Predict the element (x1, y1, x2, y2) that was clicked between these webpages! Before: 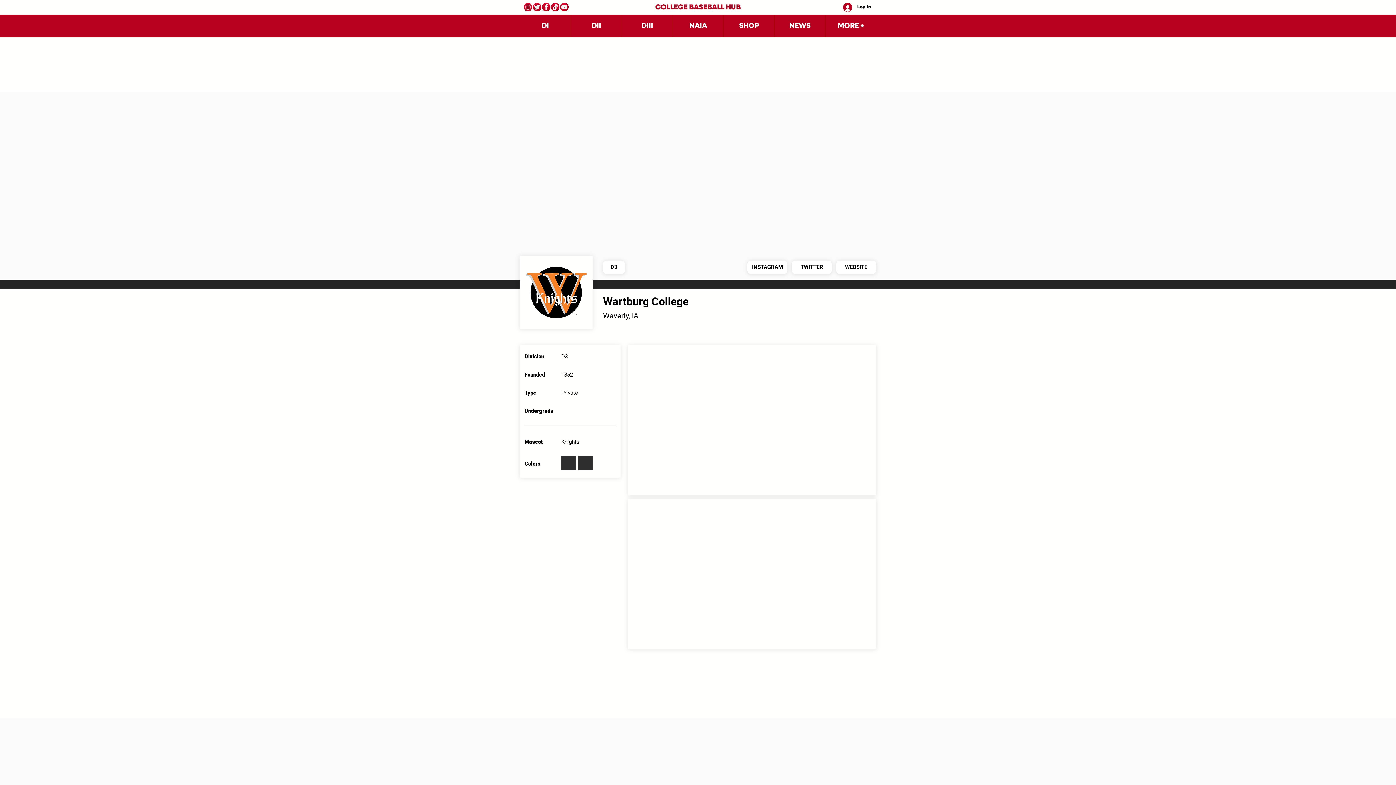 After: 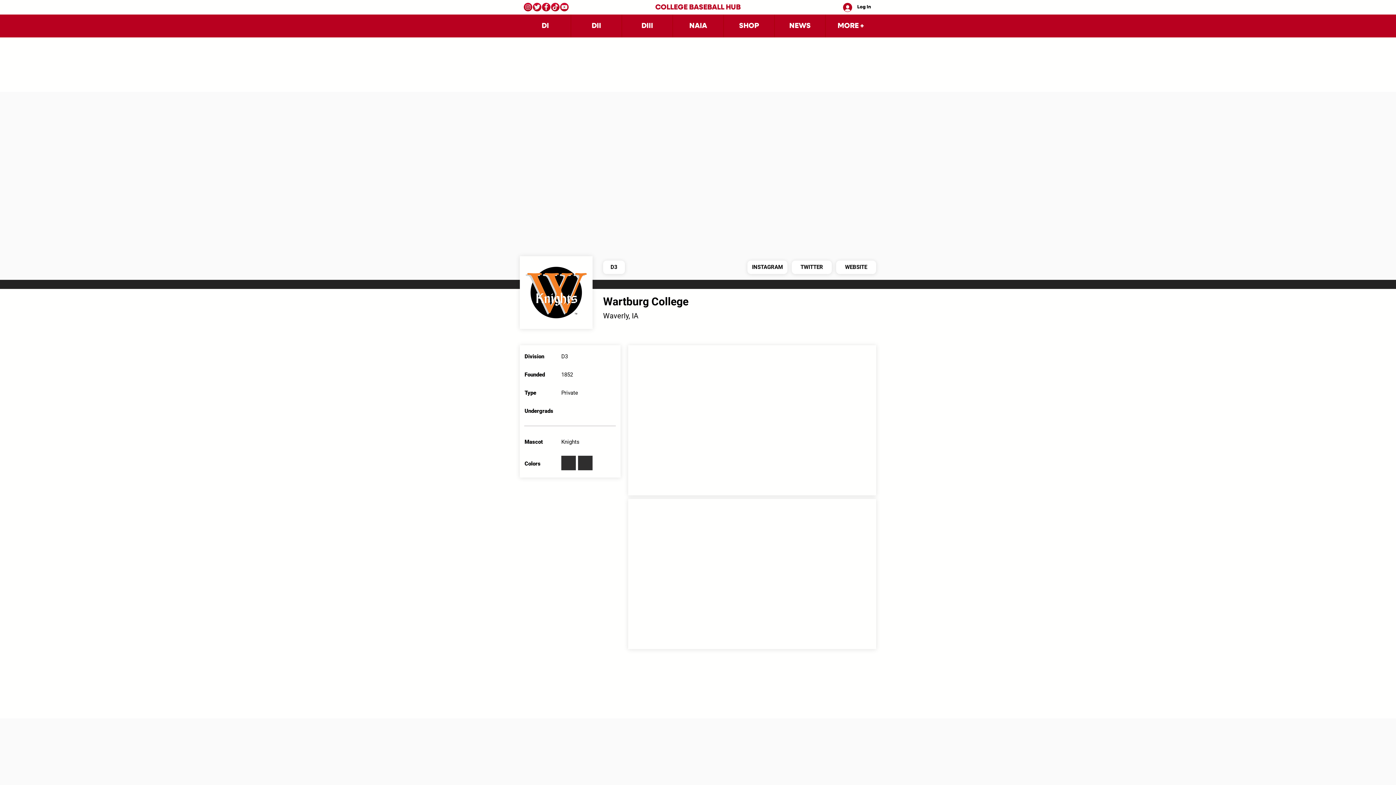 Action: label: YouTube bbox: (560, 2, 569, 11)